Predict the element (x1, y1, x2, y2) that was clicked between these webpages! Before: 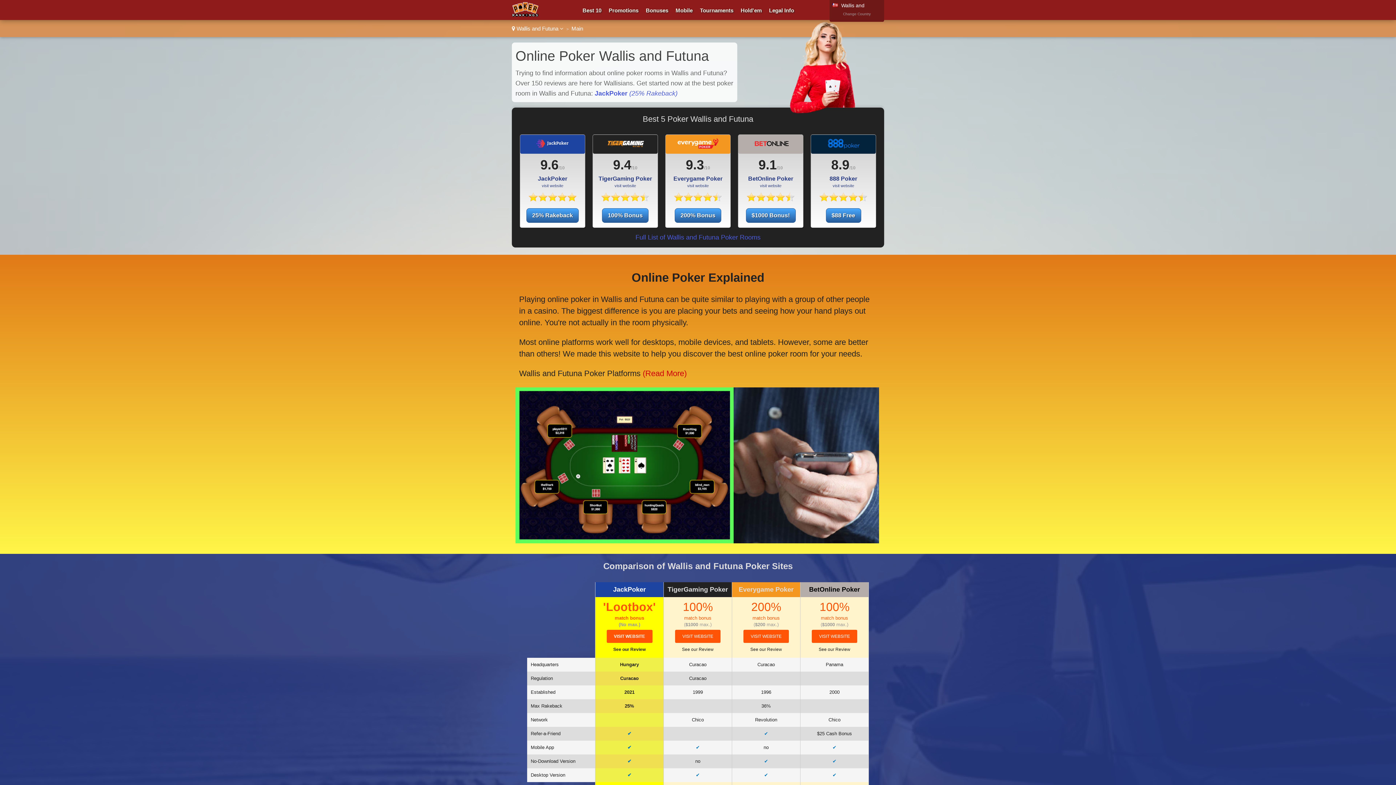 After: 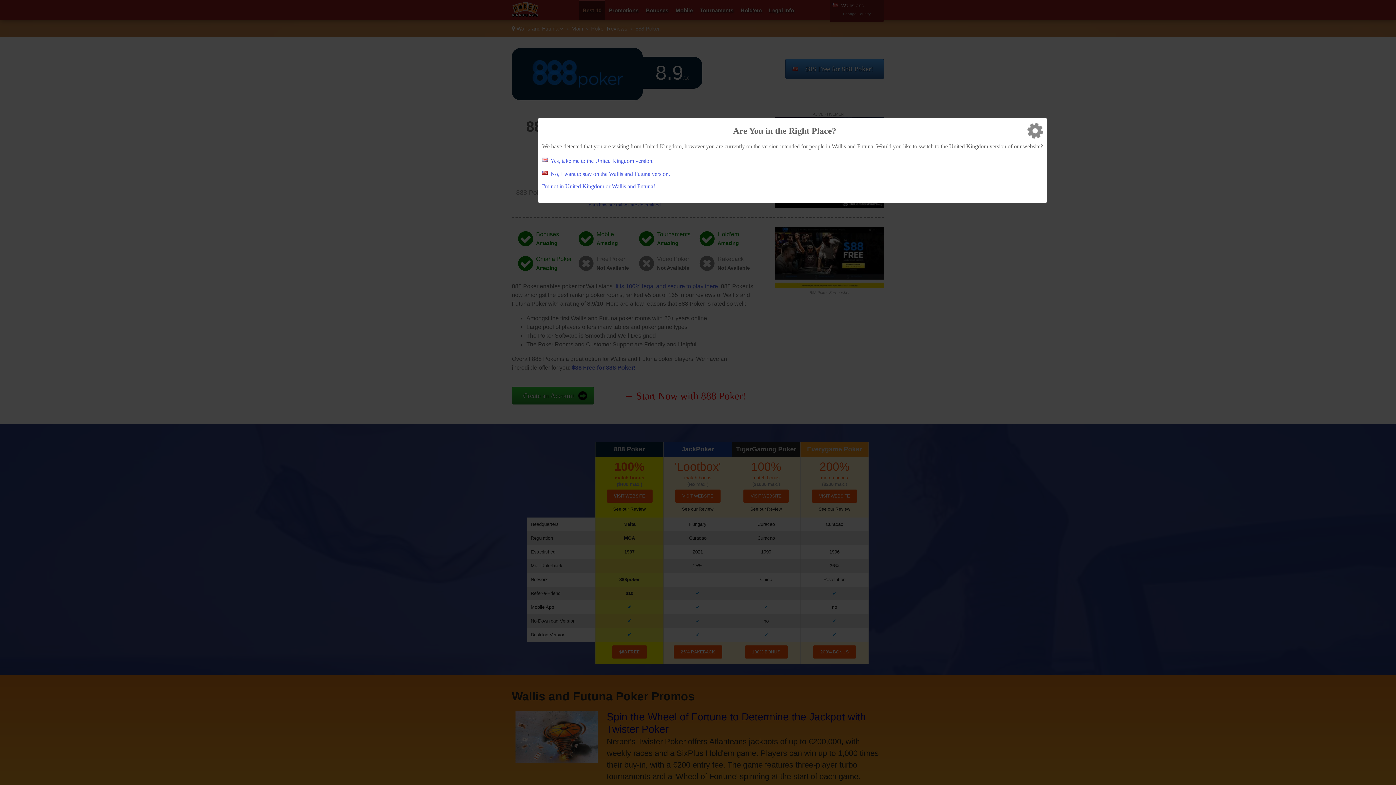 Action: bbox: (819, 196, 867, 202)